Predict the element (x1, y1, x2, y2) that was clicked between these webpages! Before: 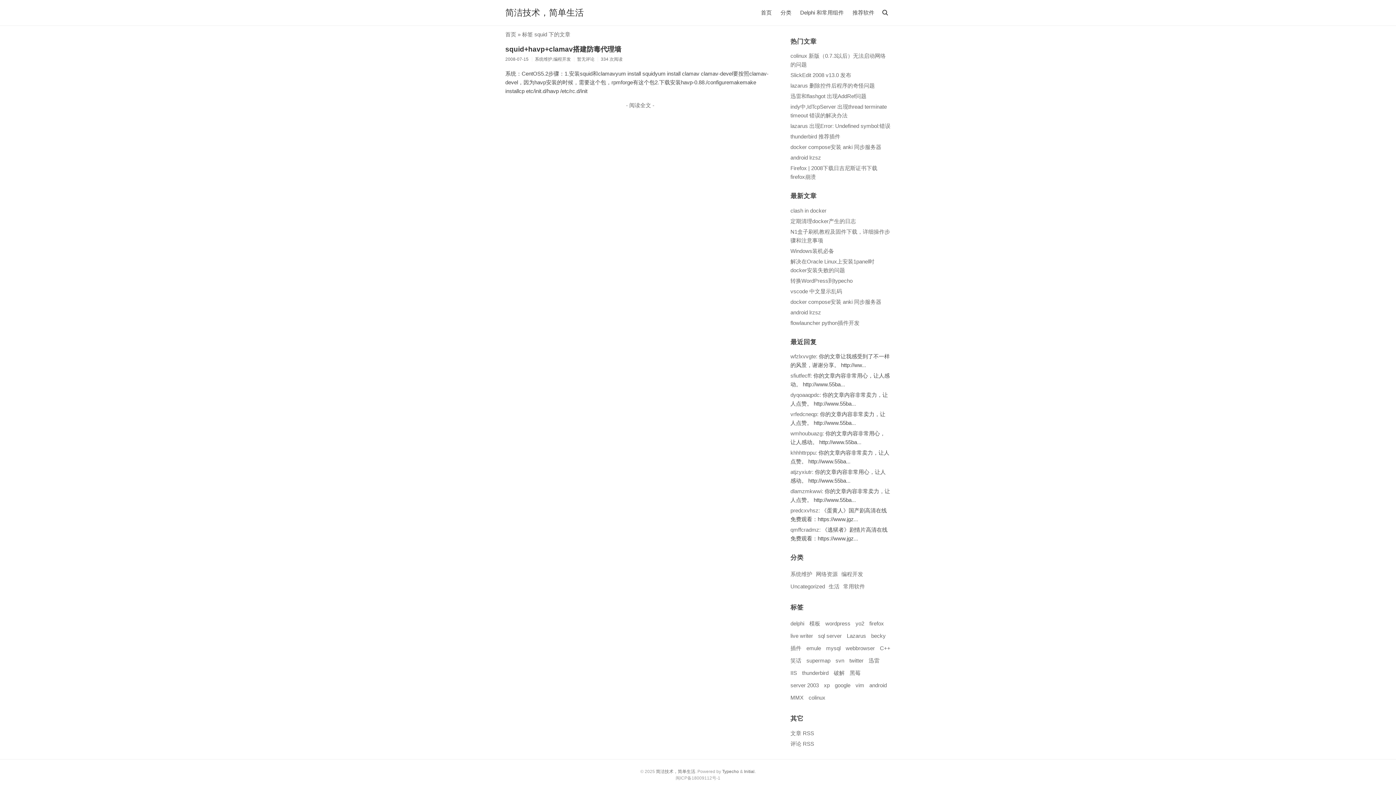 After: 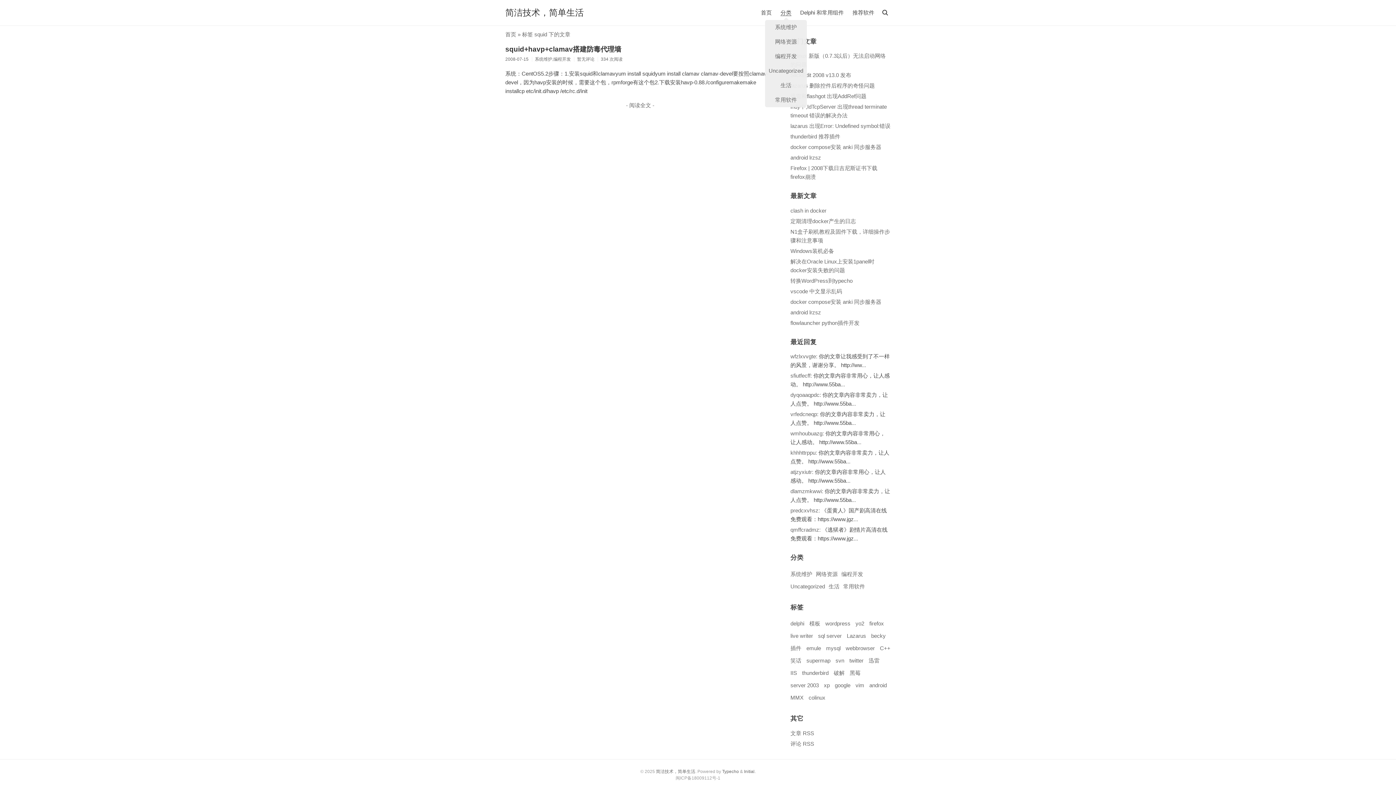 Action: label: 分类 bbox: (780, 9, 791, 15)